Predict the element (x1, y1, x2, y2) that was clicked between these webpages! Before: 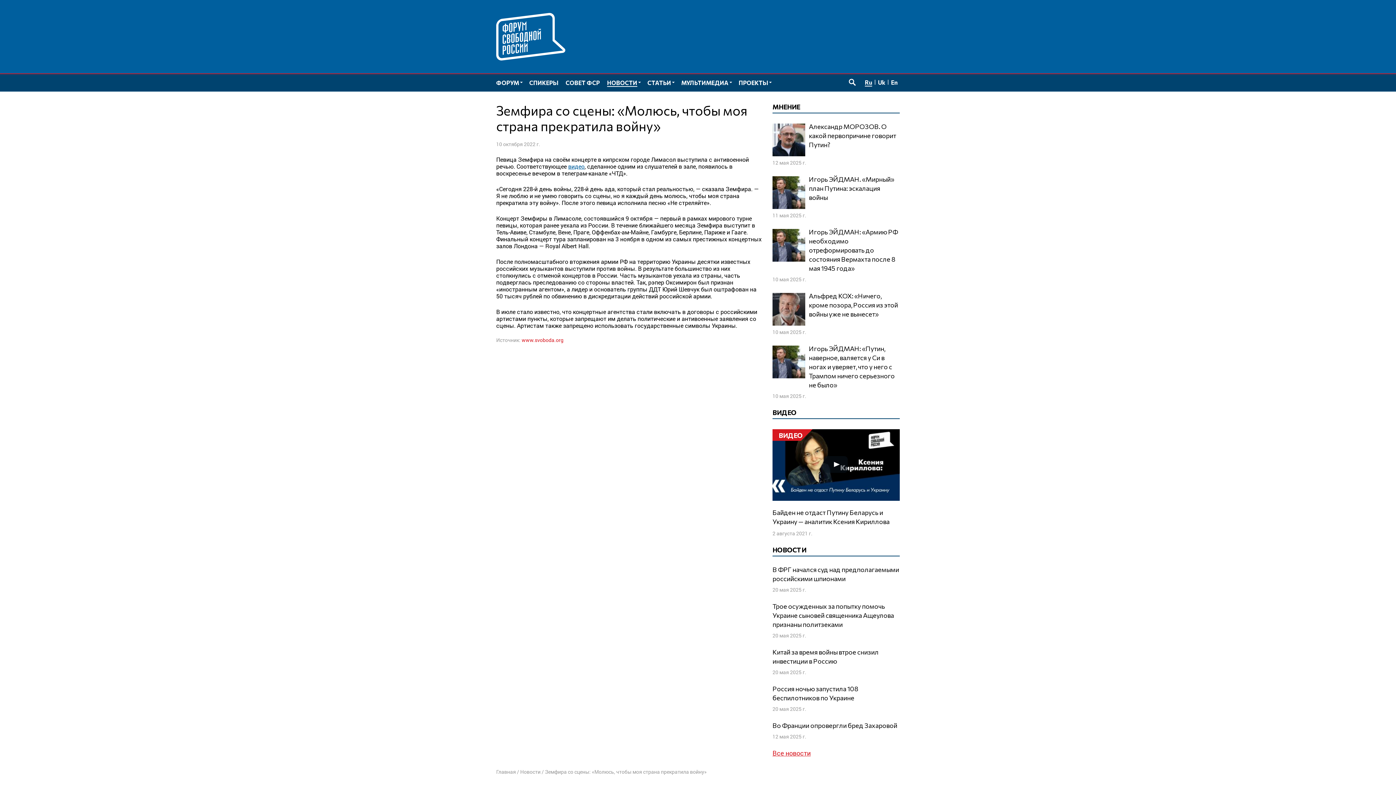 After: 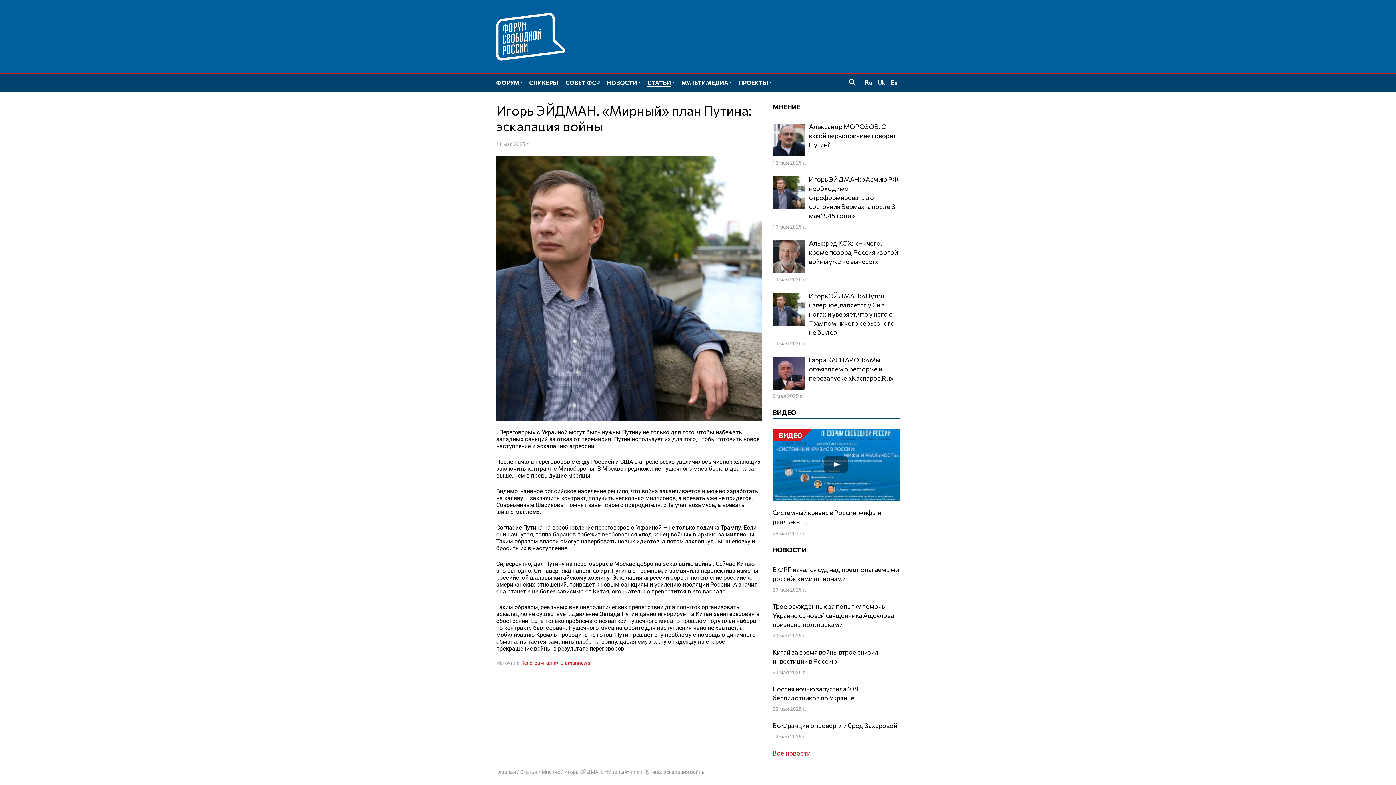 Action: bbox: (772, 174, 900, 209) label: Игорь ЭЙДМАН. «Мирный» план Путина: эскалация войны